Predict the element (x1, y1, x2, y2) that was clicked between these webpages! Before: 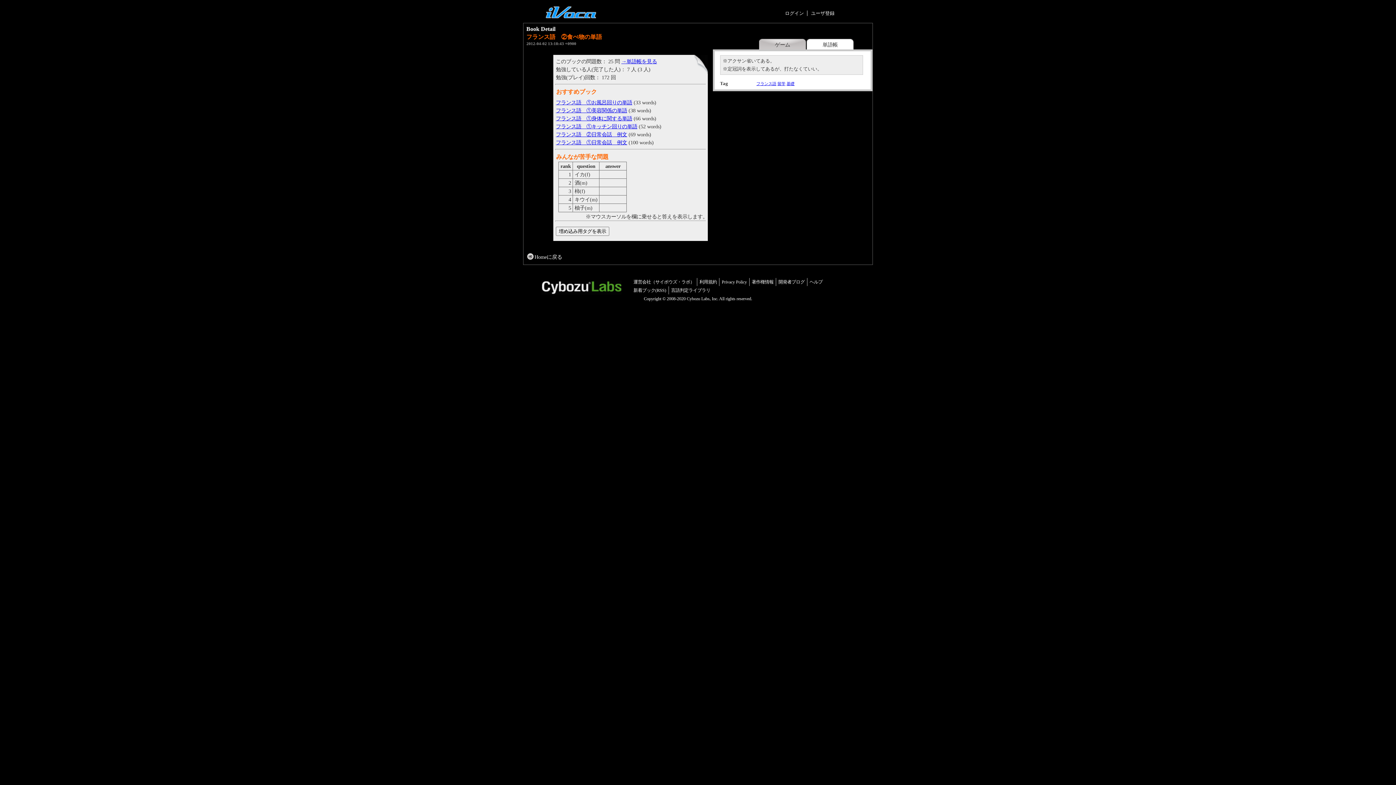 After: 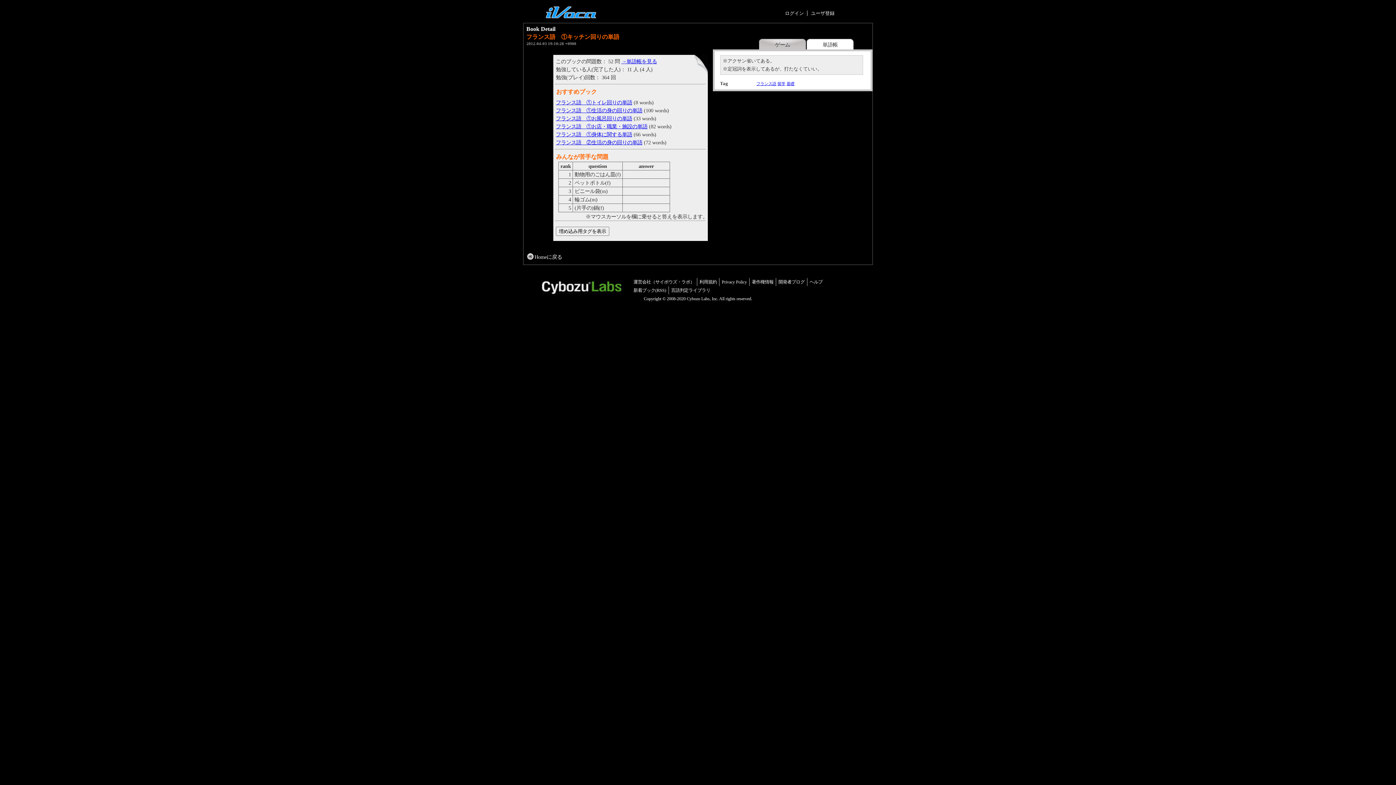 Action: label: フランス語　①キッチン回りの単語 bbox: (556, 123, 637, 129)